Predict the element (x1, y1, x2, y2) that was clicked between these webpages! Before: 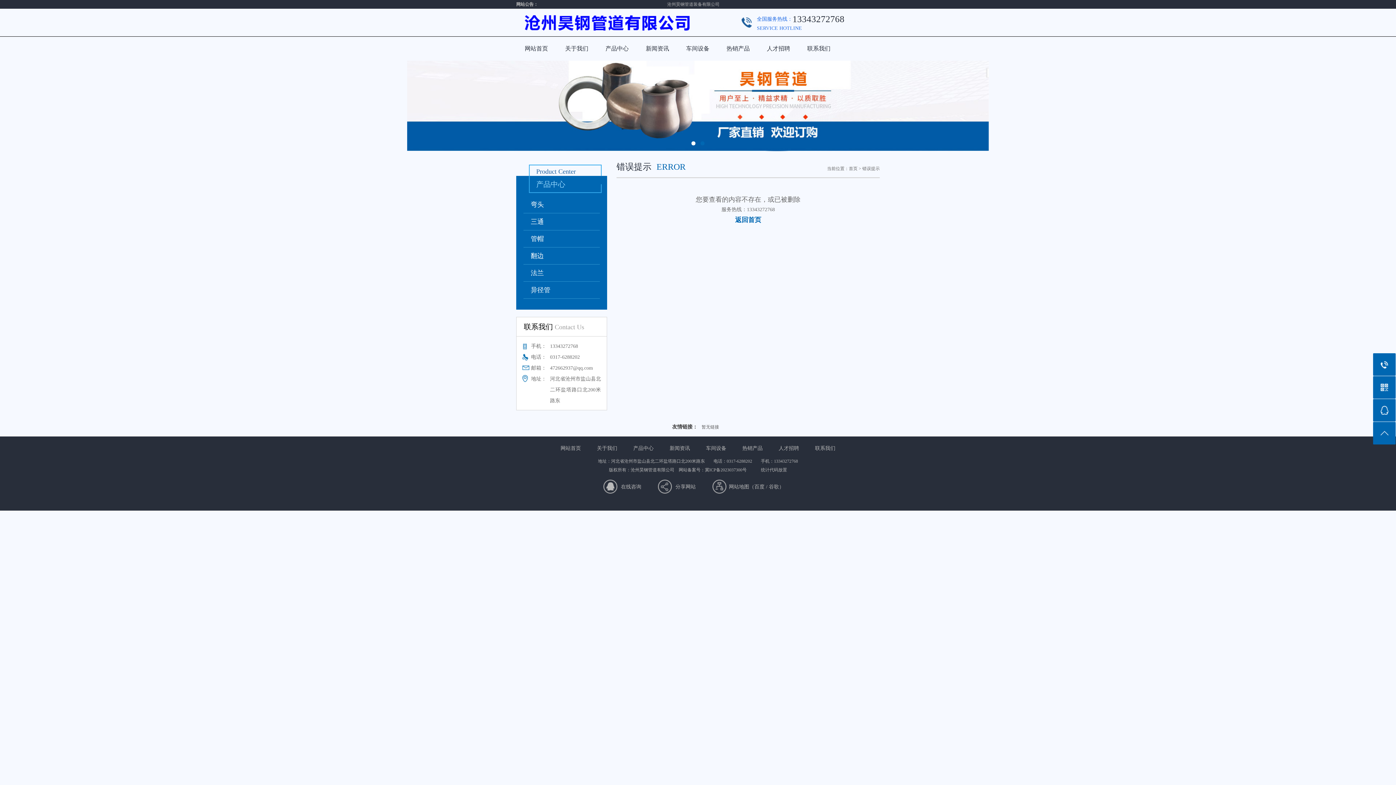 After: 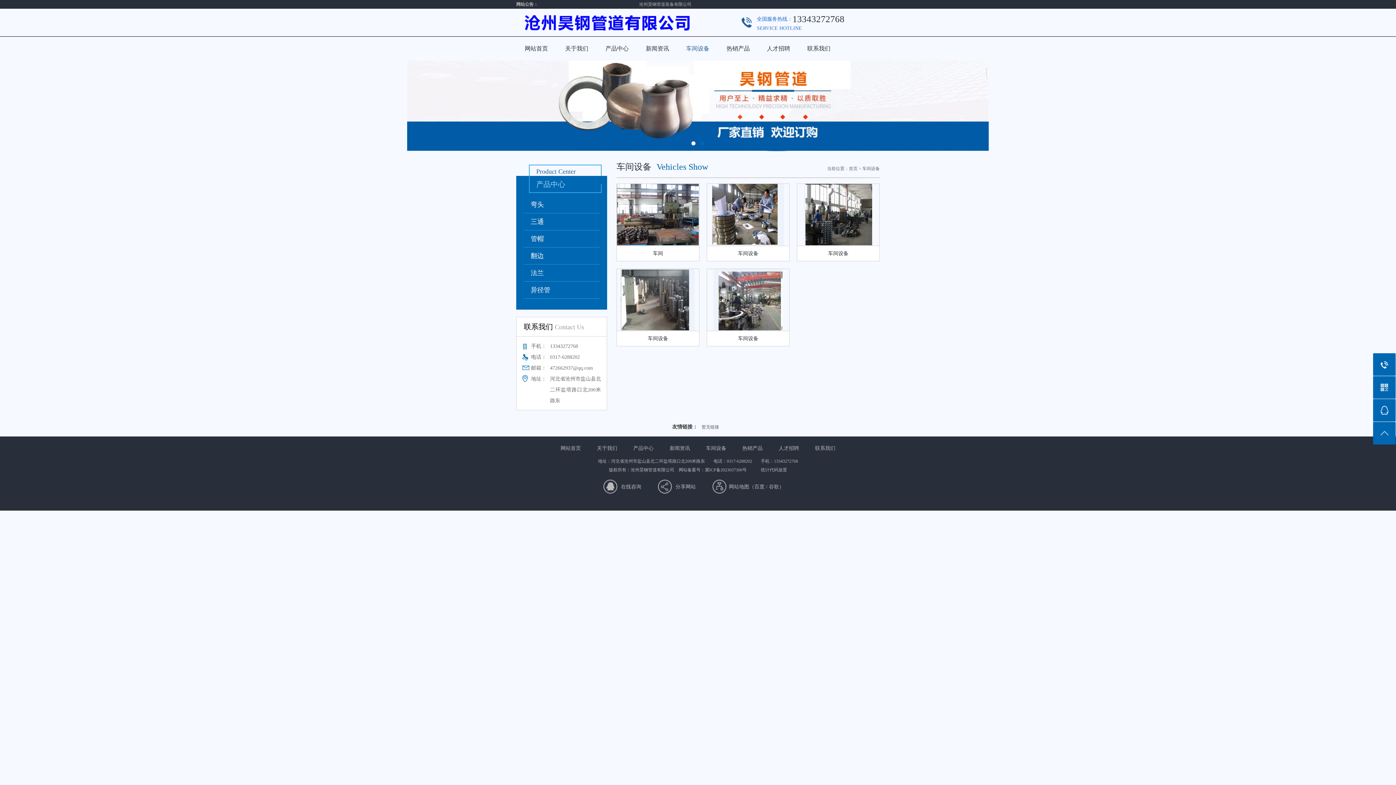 Action: label: 车间设备 bbox: (698, 440, 733, 457)